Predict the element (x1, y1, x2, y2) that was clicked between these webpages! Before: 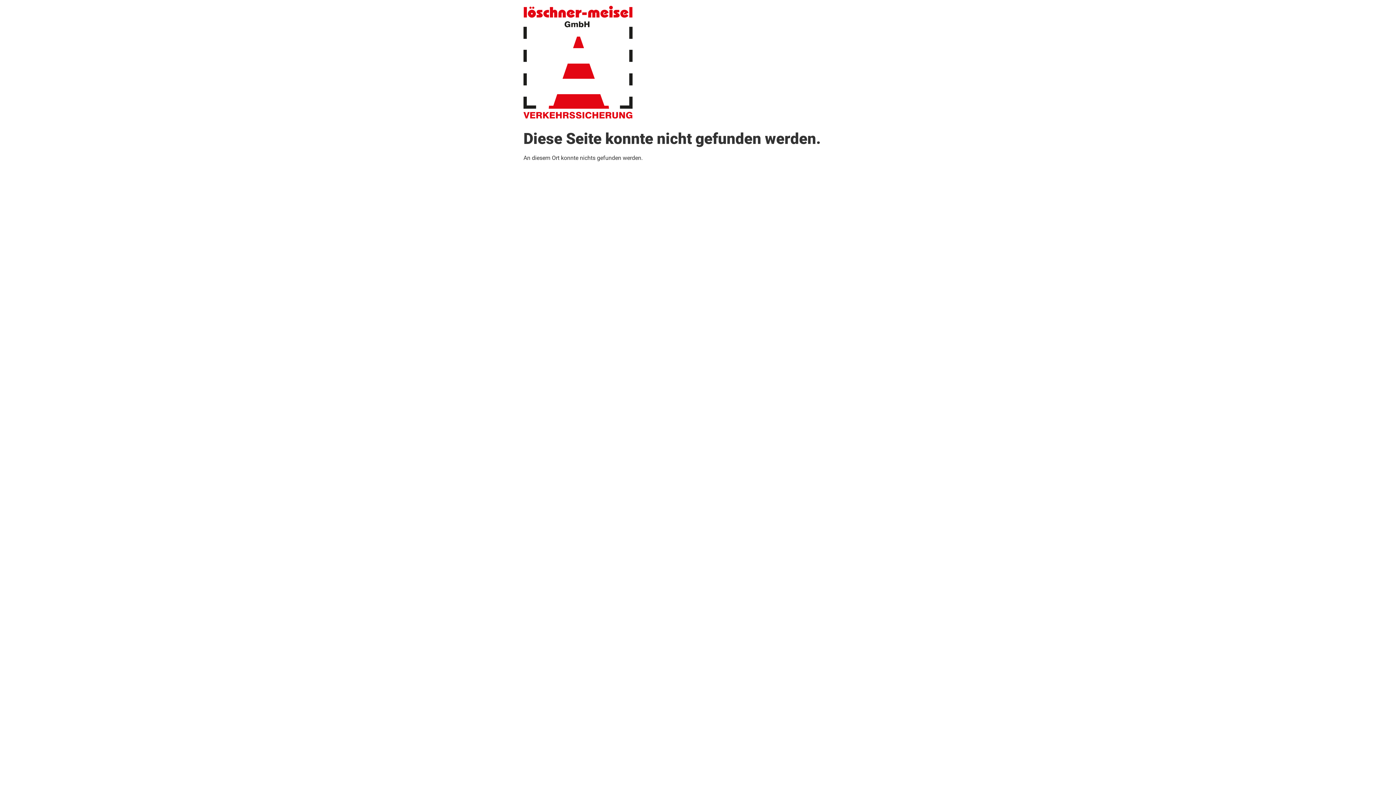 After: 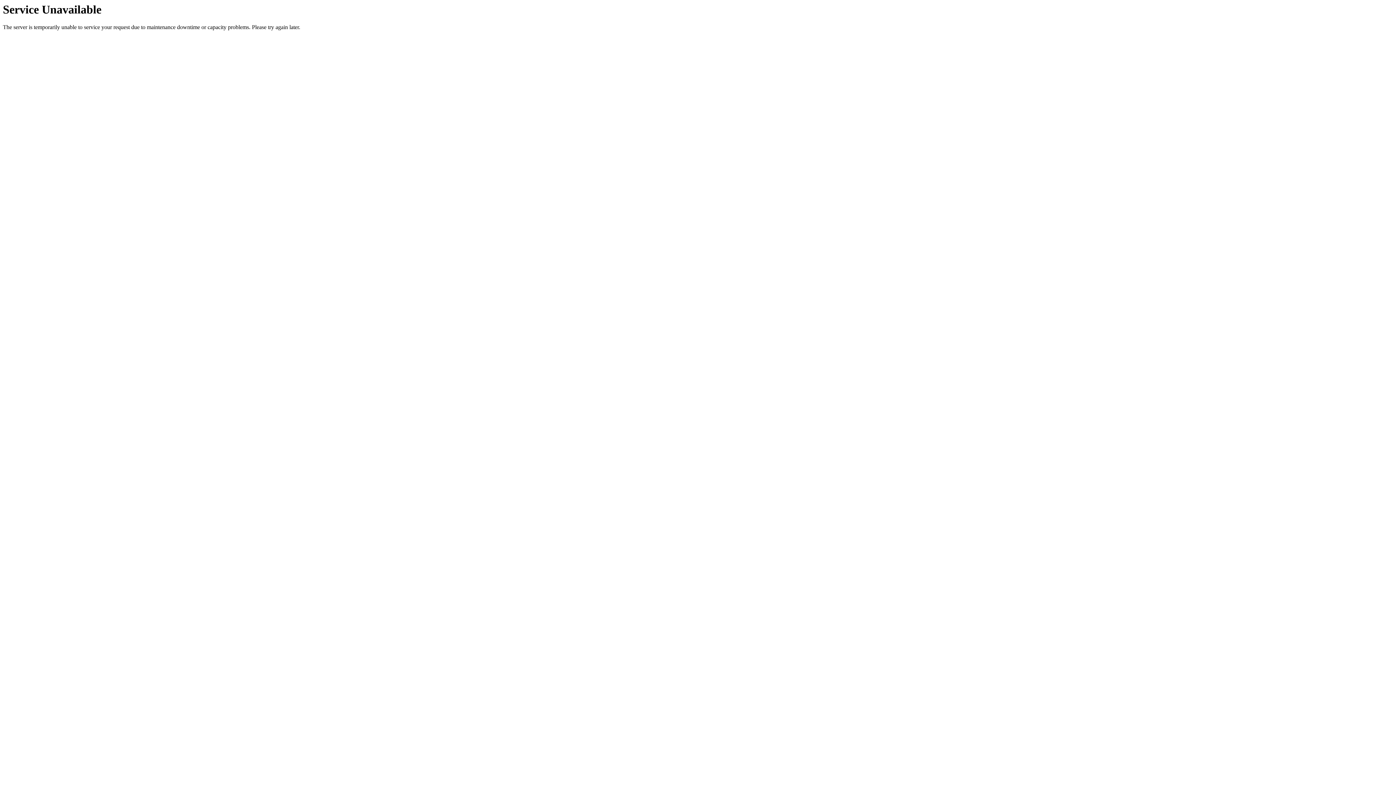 Action: bbox: (523, 5, 632, 120)